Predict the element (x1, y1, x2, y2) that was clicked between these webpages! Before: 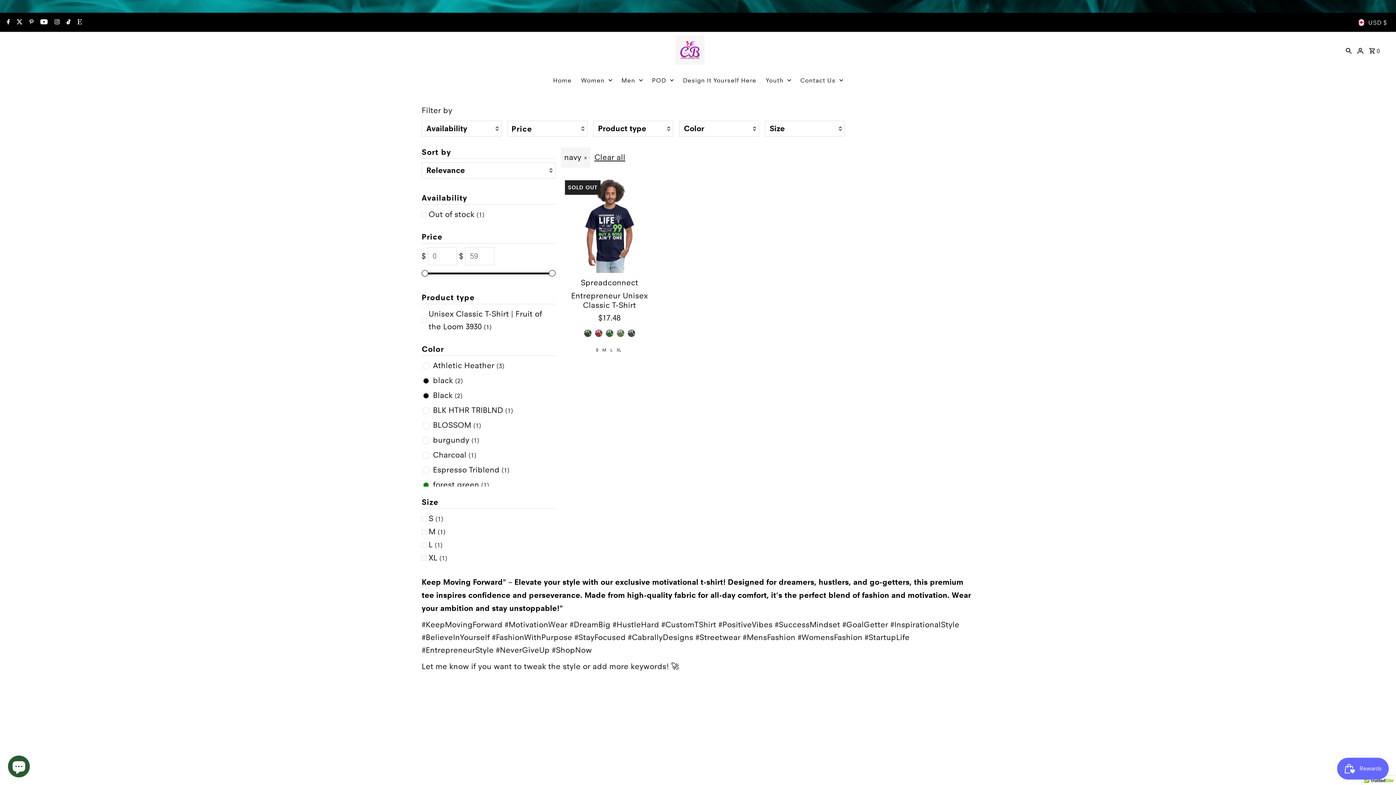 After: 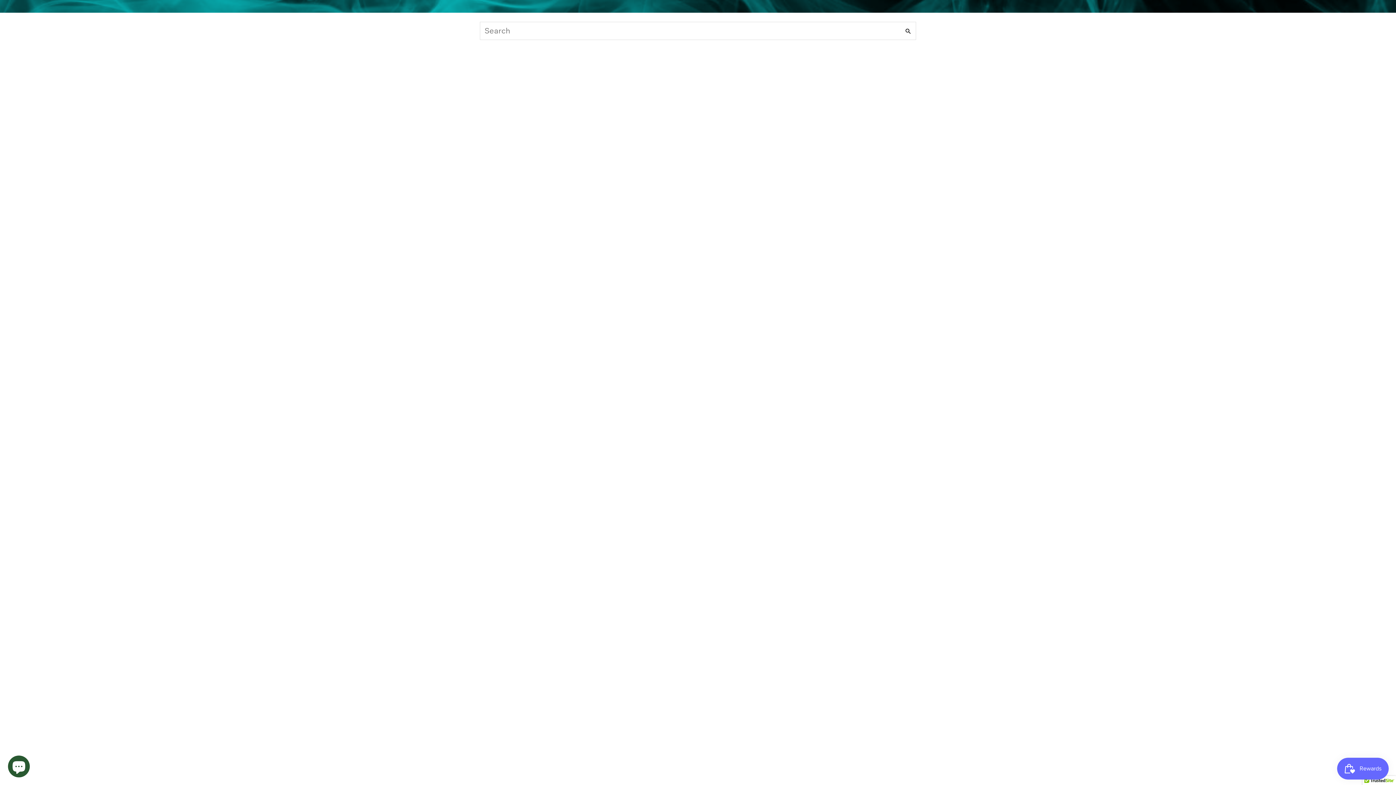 Action: label: Search bbox: (1344, 39, 1353, 61)